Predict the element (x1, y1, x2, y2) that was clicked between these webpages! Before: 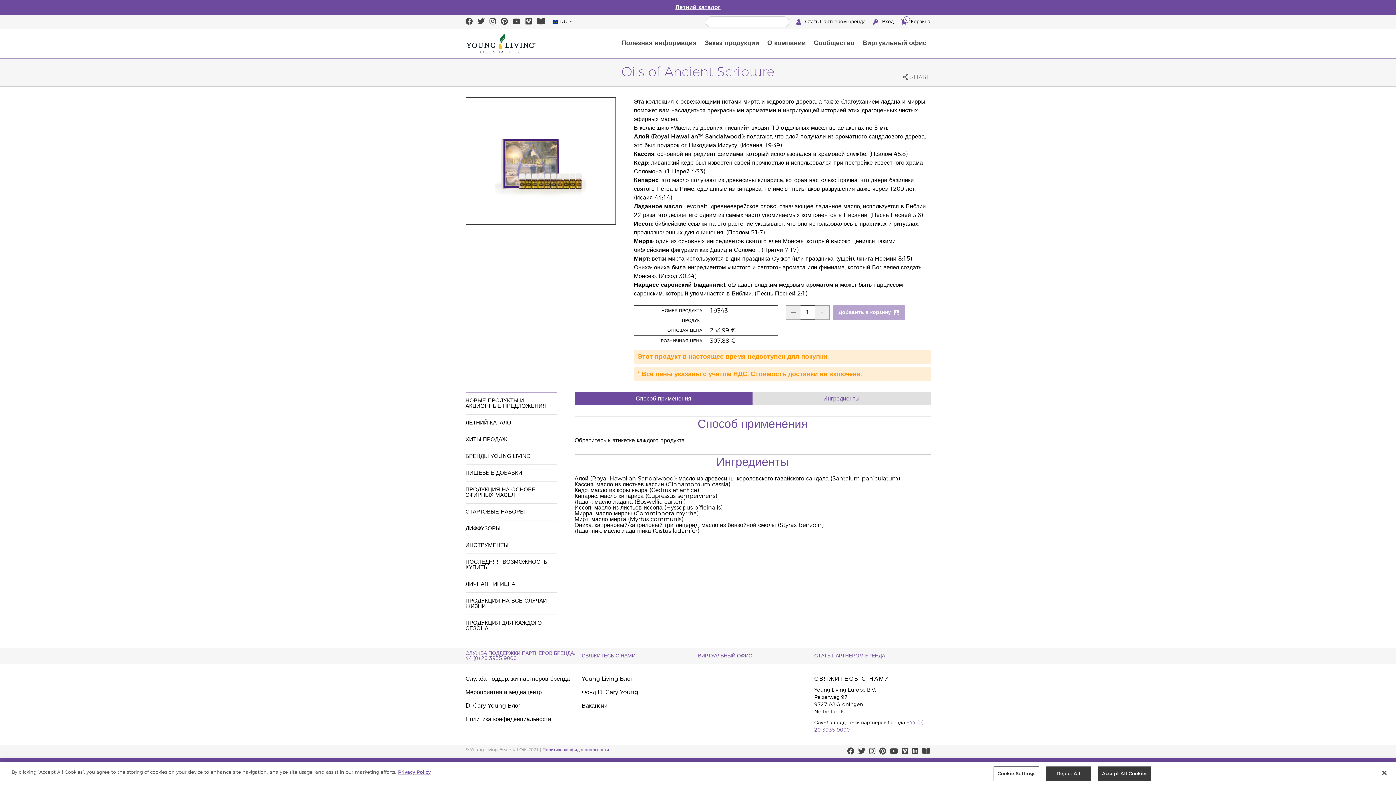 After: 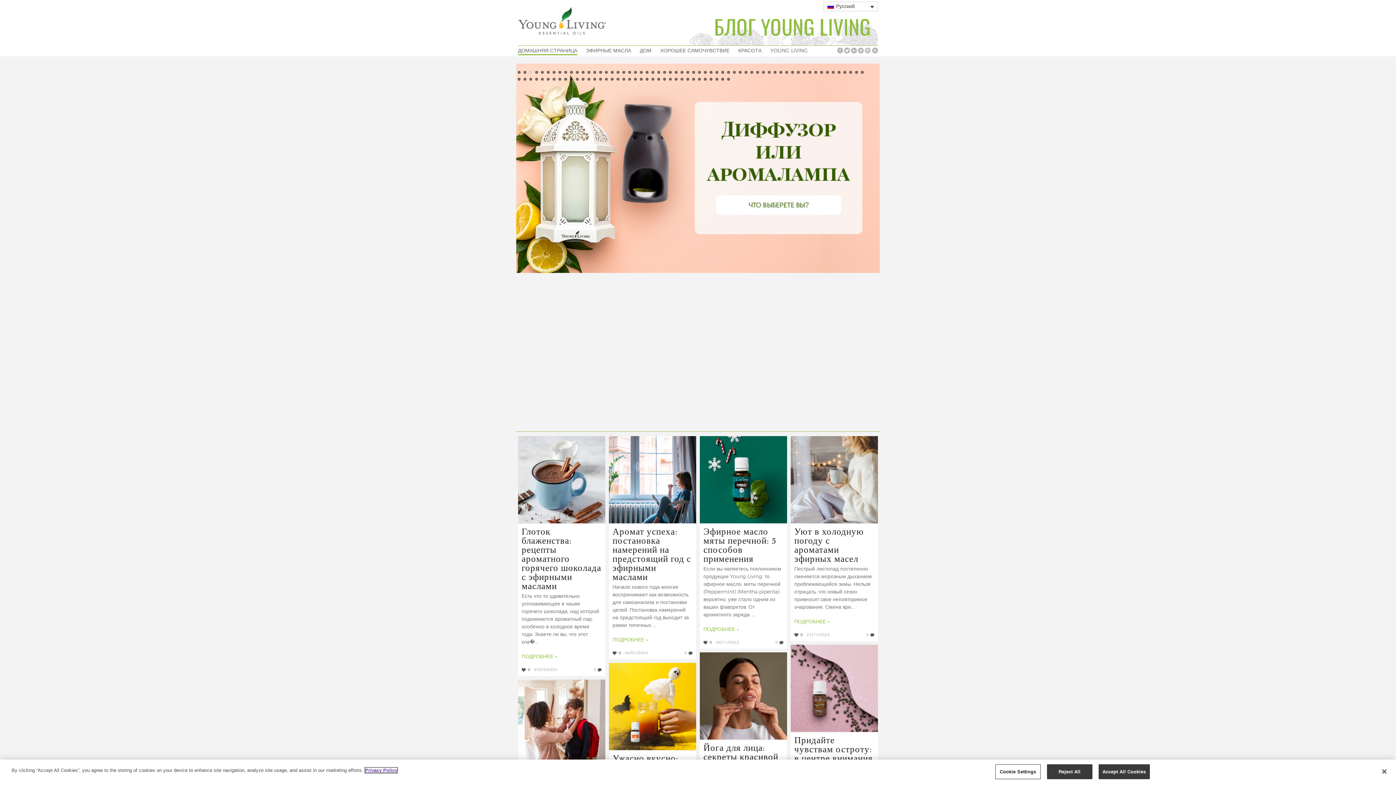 Action: label: Young Living Блог bbox: (581, 675, 698, 683)